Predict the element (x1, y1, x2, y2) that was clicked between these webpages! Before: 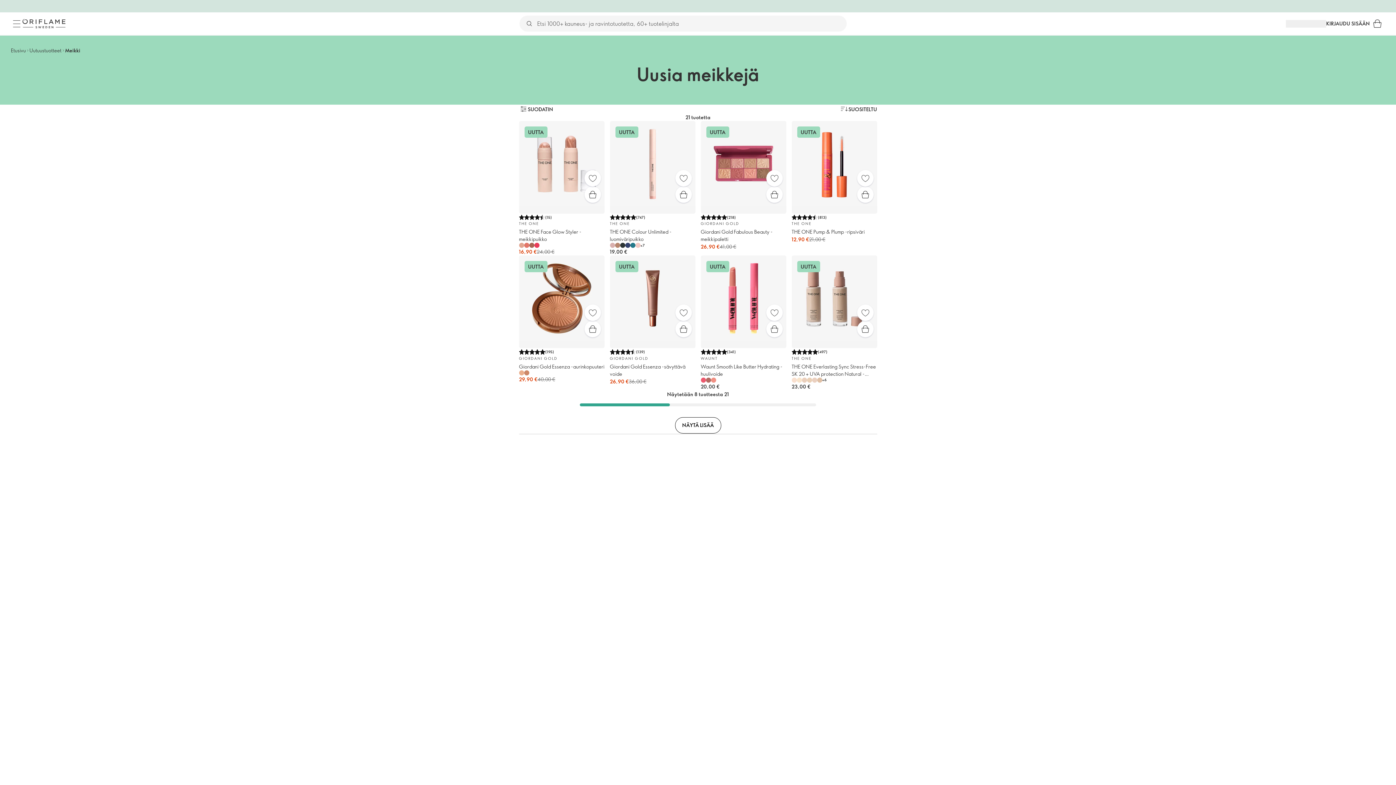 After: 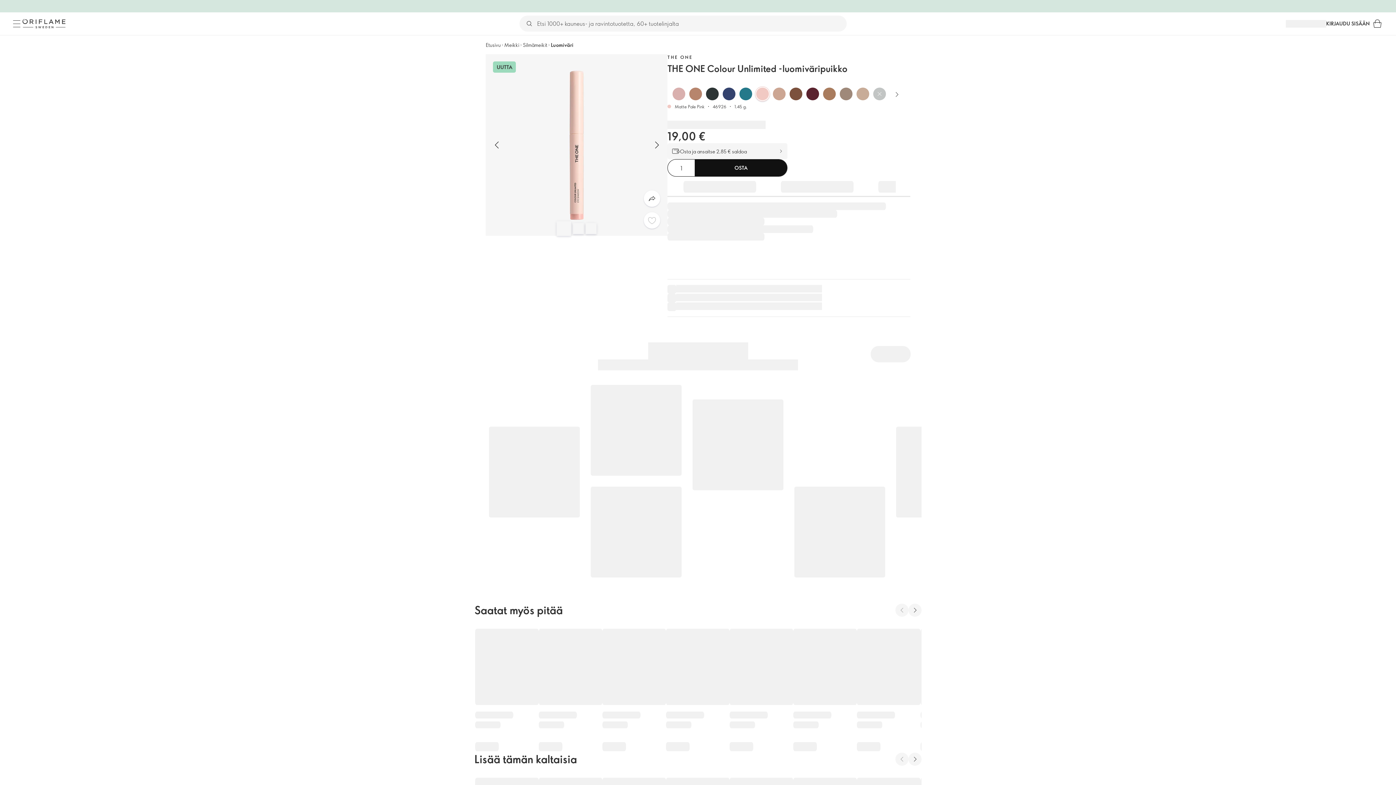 Action: bbox: (630, 243, 635, 248)